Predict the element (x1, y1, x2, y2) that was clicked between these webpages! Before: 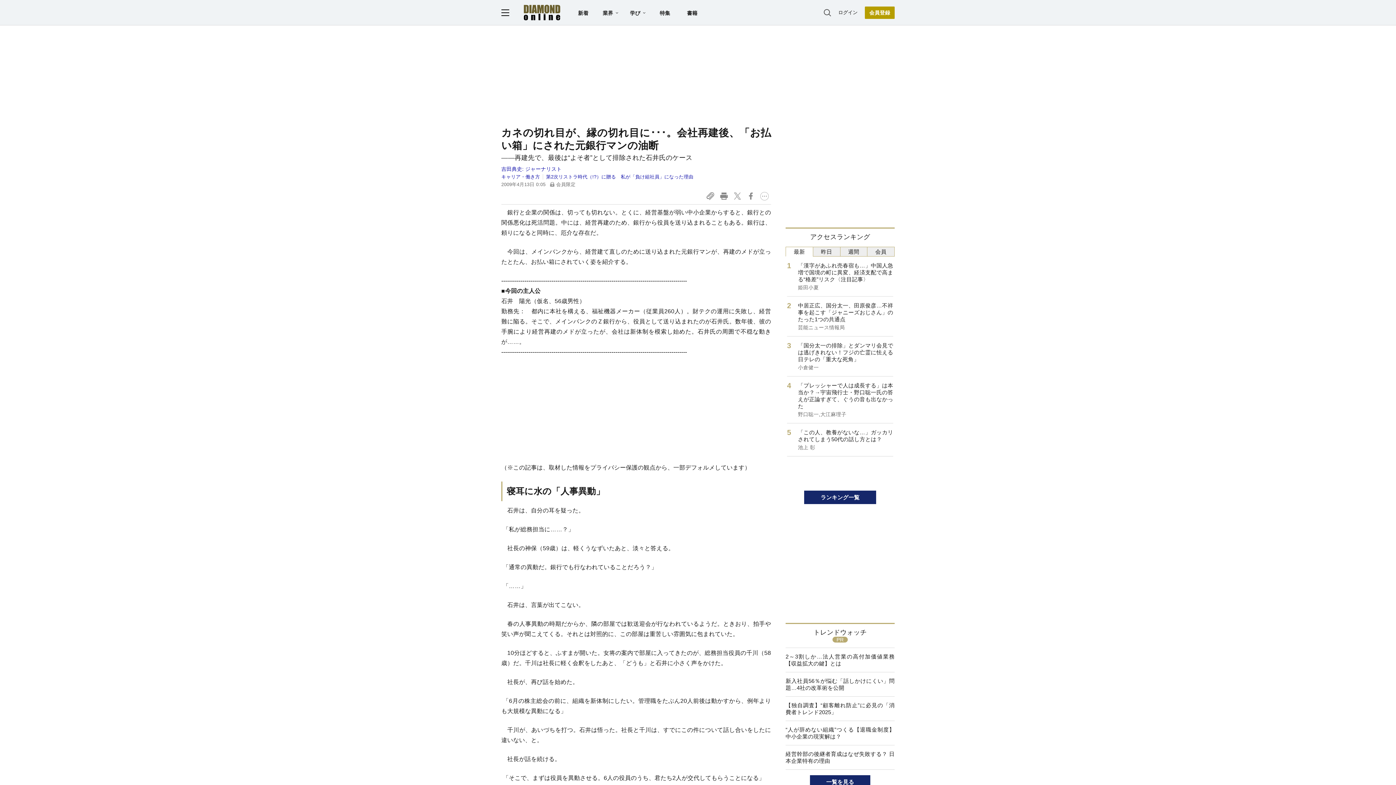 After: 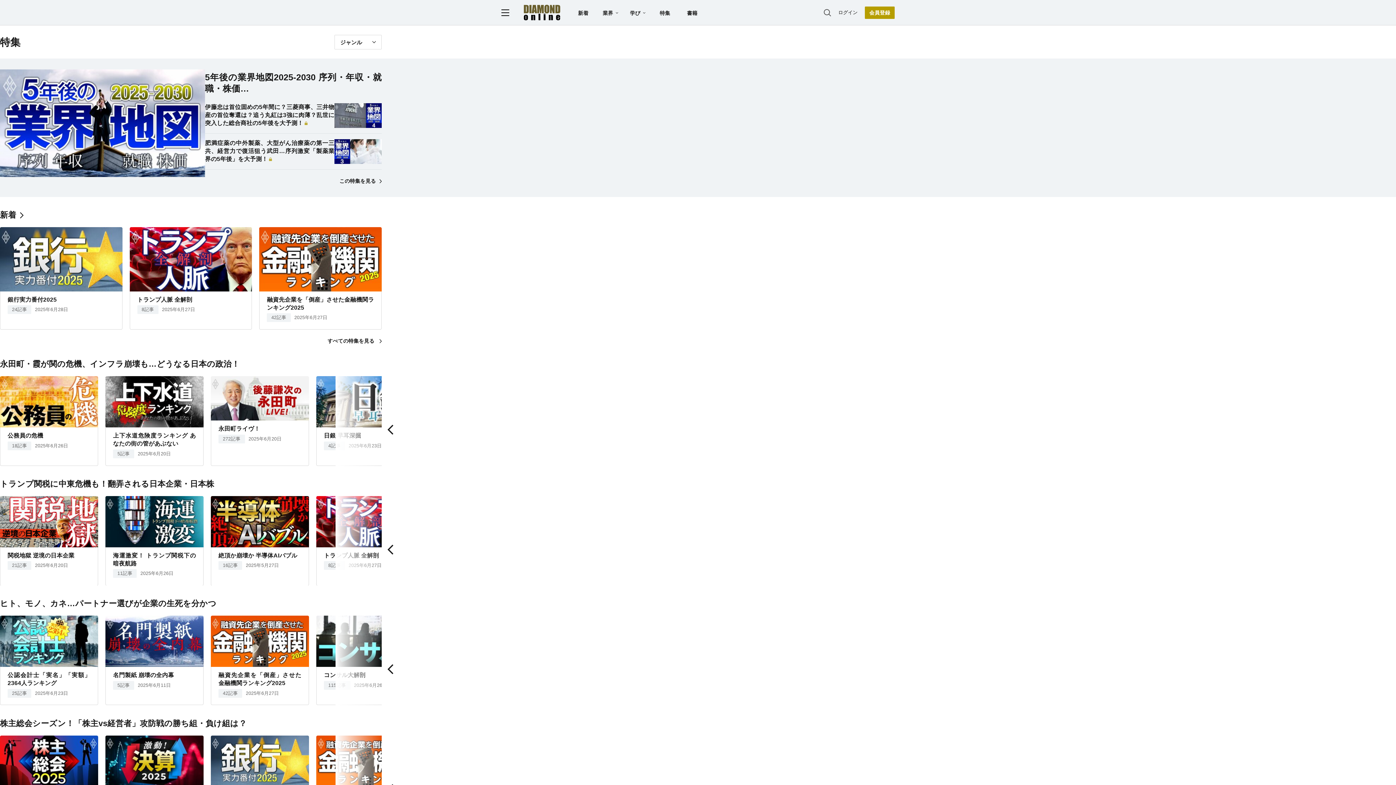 Action: label: 特集 bbox: (659, 10, 670, 15)